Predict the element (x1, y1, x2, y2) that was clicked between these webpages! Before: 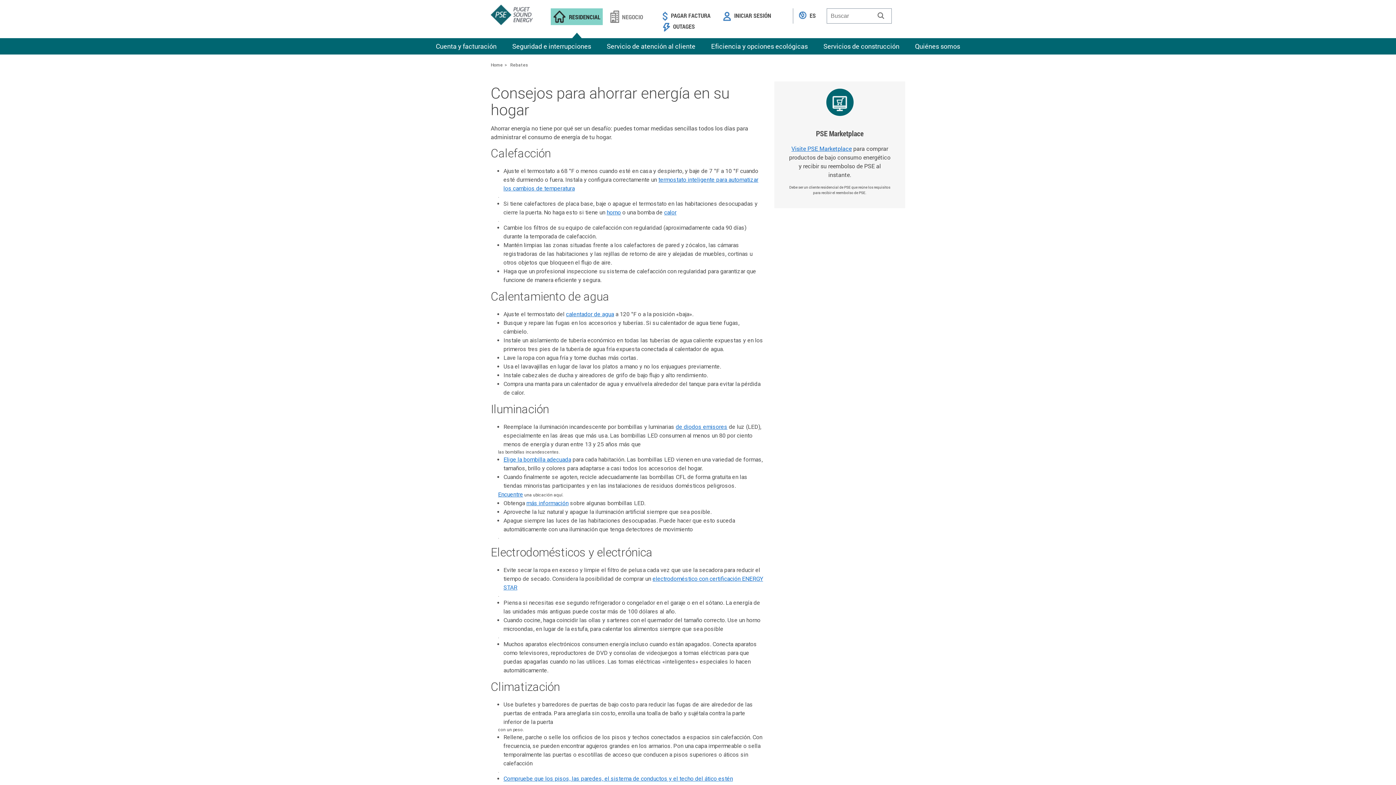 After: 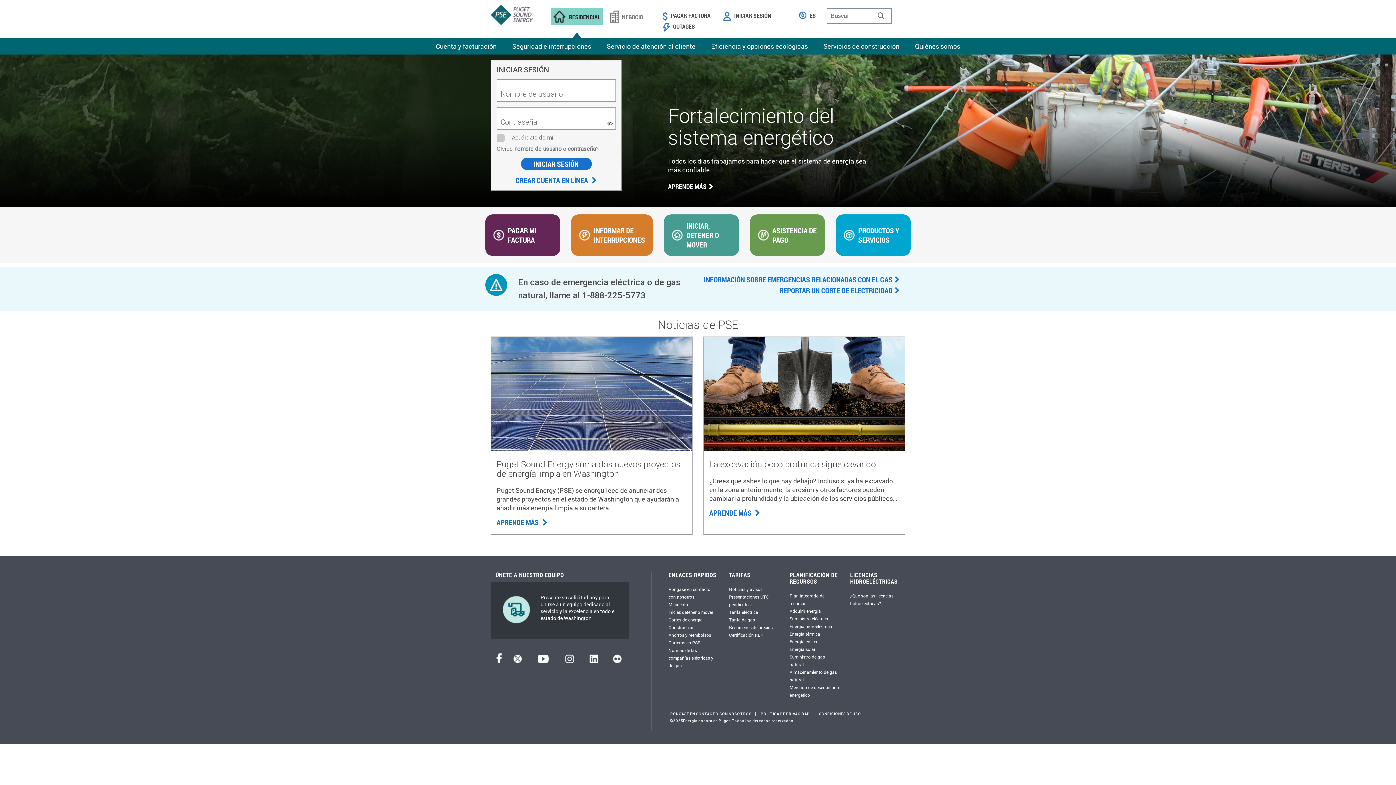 Action: label: Home bbox: (490, 62, 503, 67)